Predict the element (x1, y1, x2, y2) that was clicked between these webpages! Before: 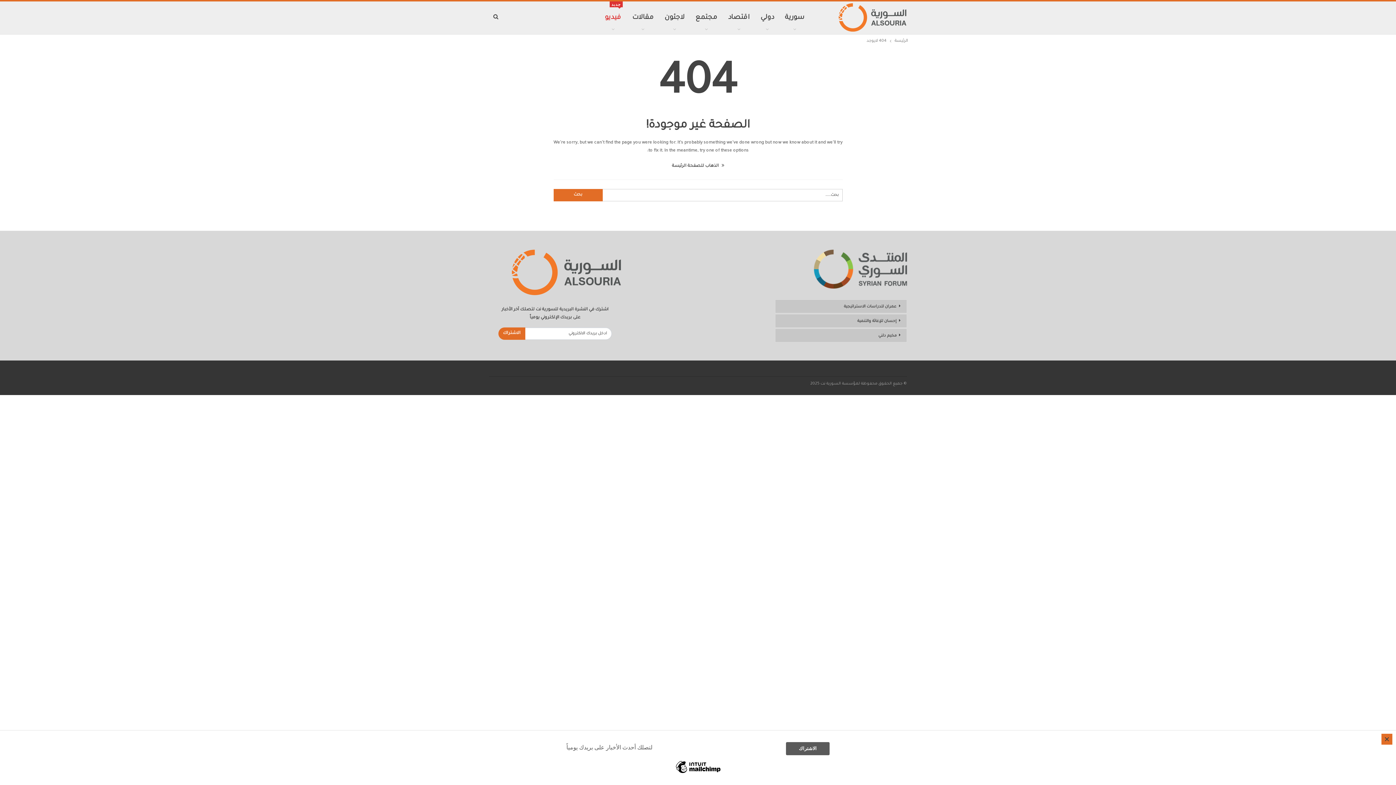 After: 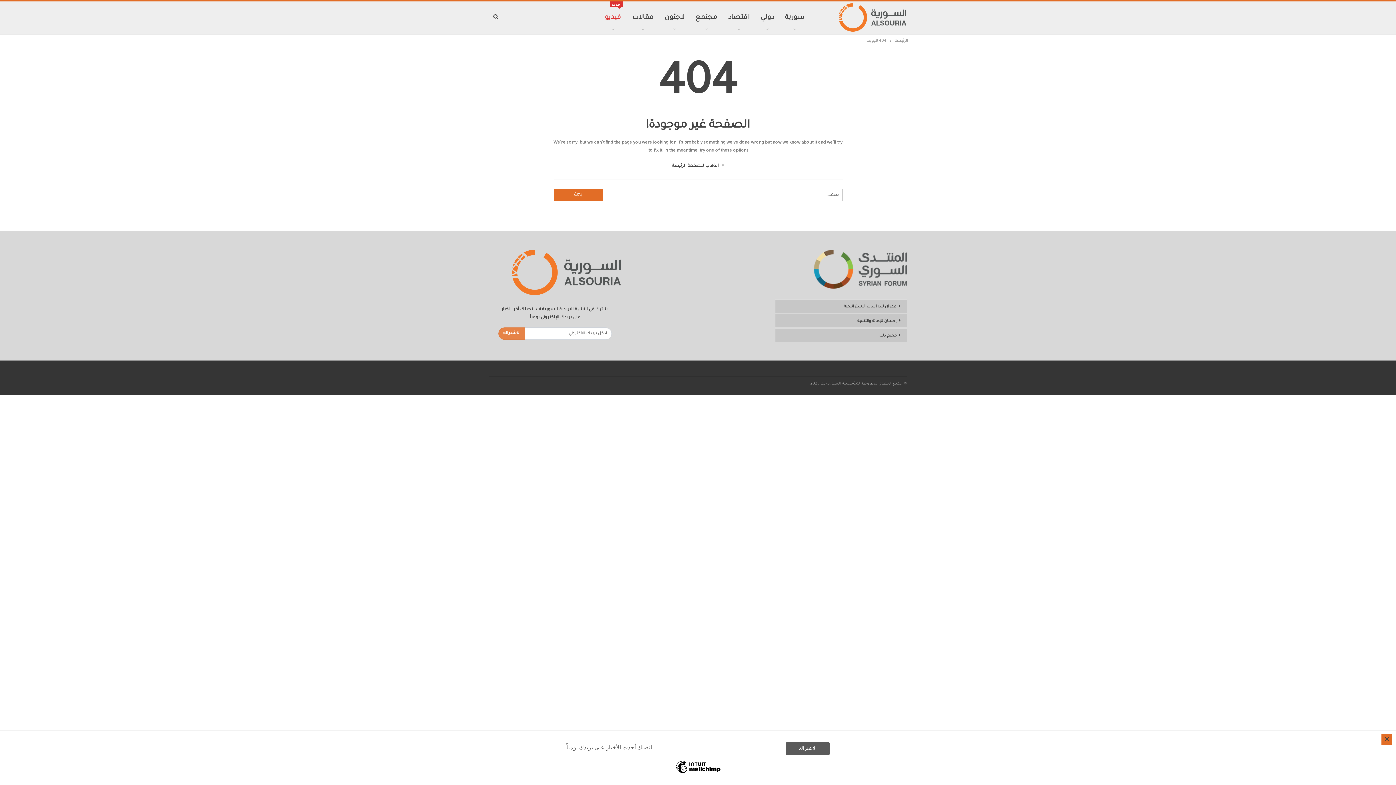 Action: label: الاشتراك bbox: (498, 327, 525, 340)